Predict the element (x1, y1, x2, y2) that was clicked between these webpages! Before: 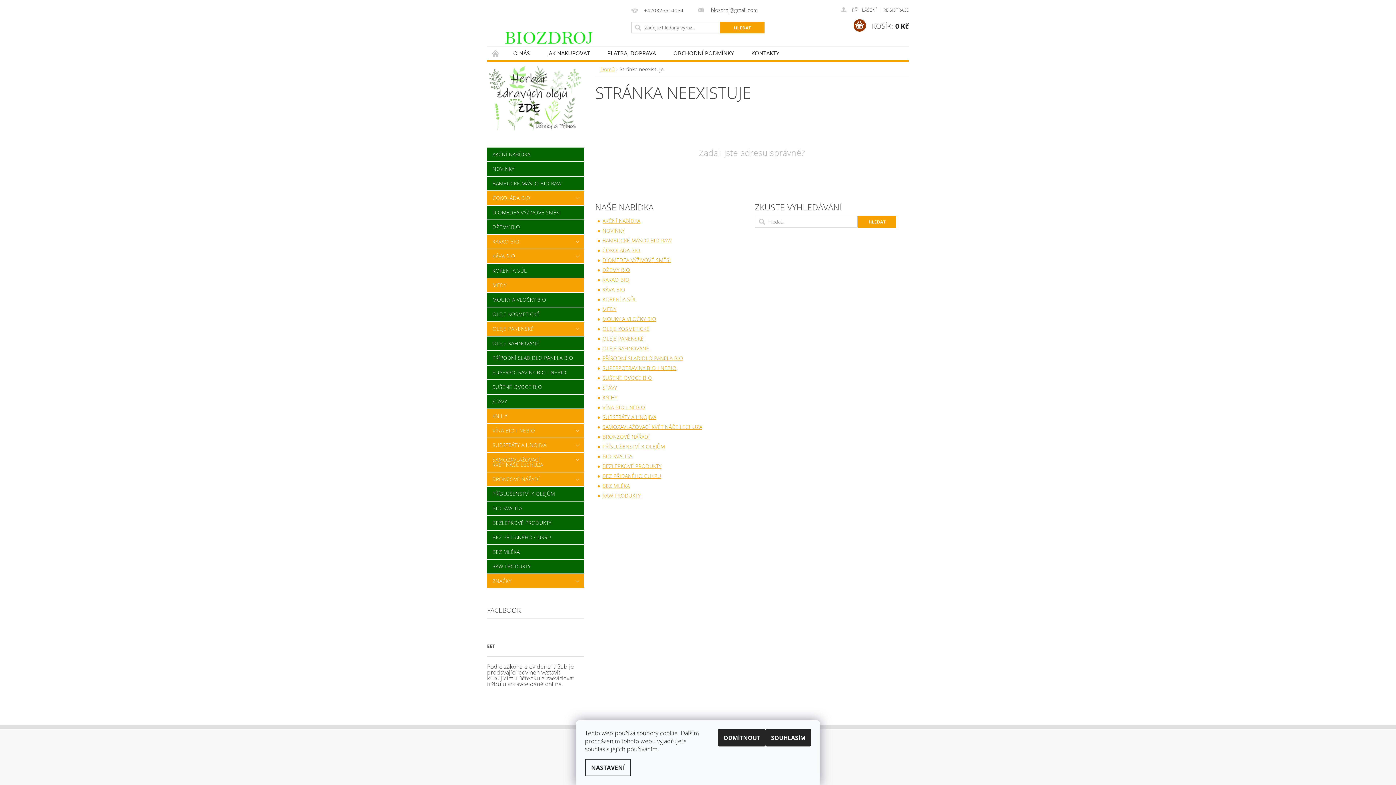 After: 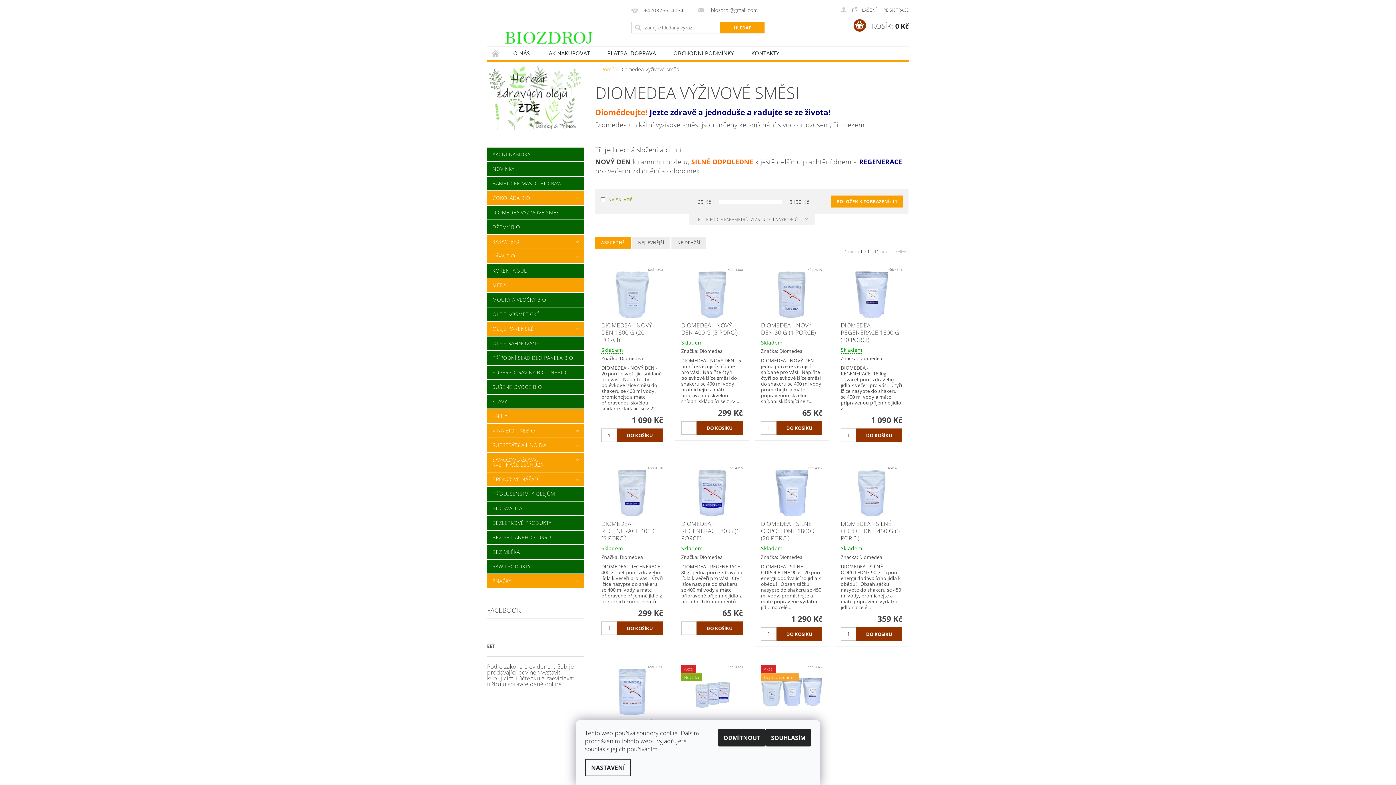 Action: label: DIOMEDEA VÝŽIVOVÉ SMĚSI bbox: (487, 205, 584, 219)